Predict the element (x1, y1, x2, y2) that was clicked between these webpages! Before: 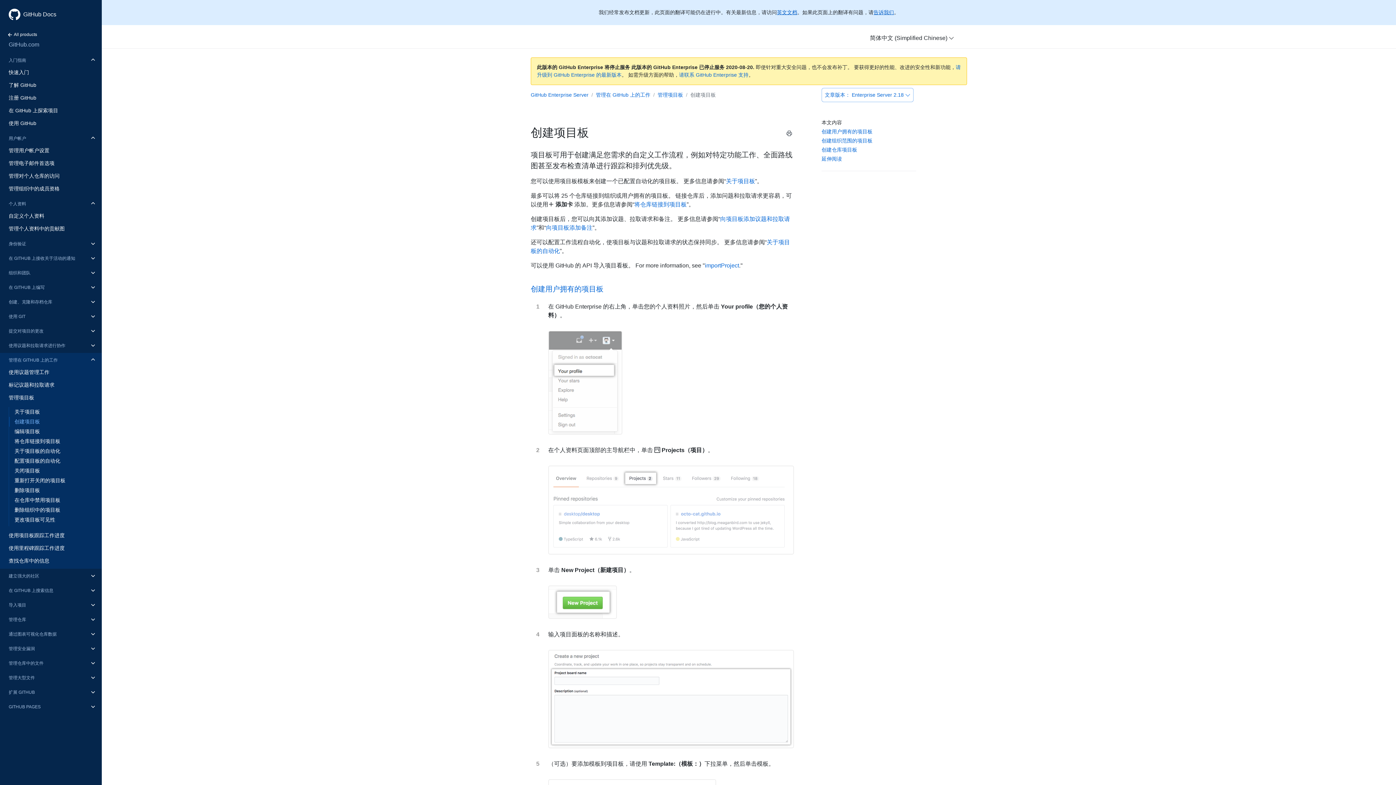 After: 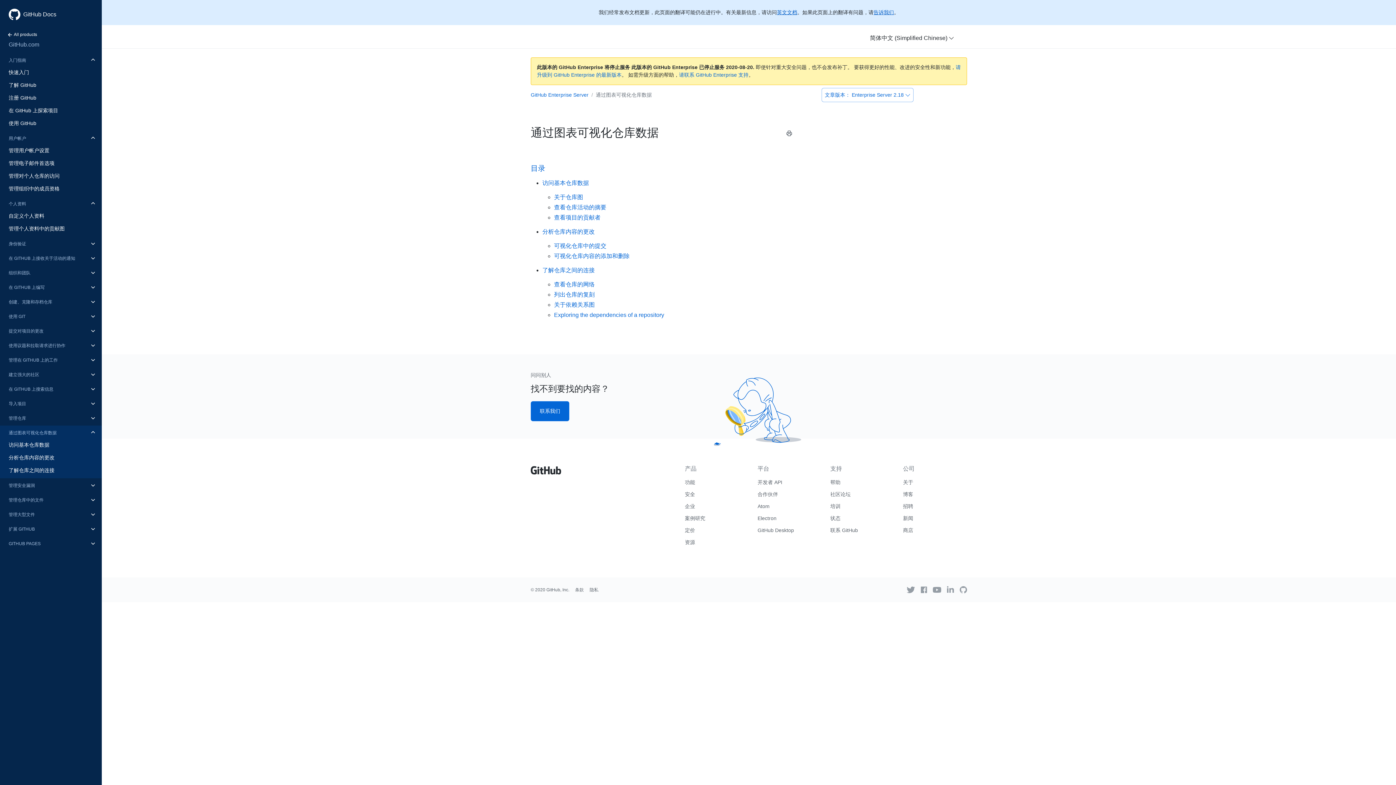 Action: bbox: (0, 628, 84, 640) label: 通过图表可视化仓库数据